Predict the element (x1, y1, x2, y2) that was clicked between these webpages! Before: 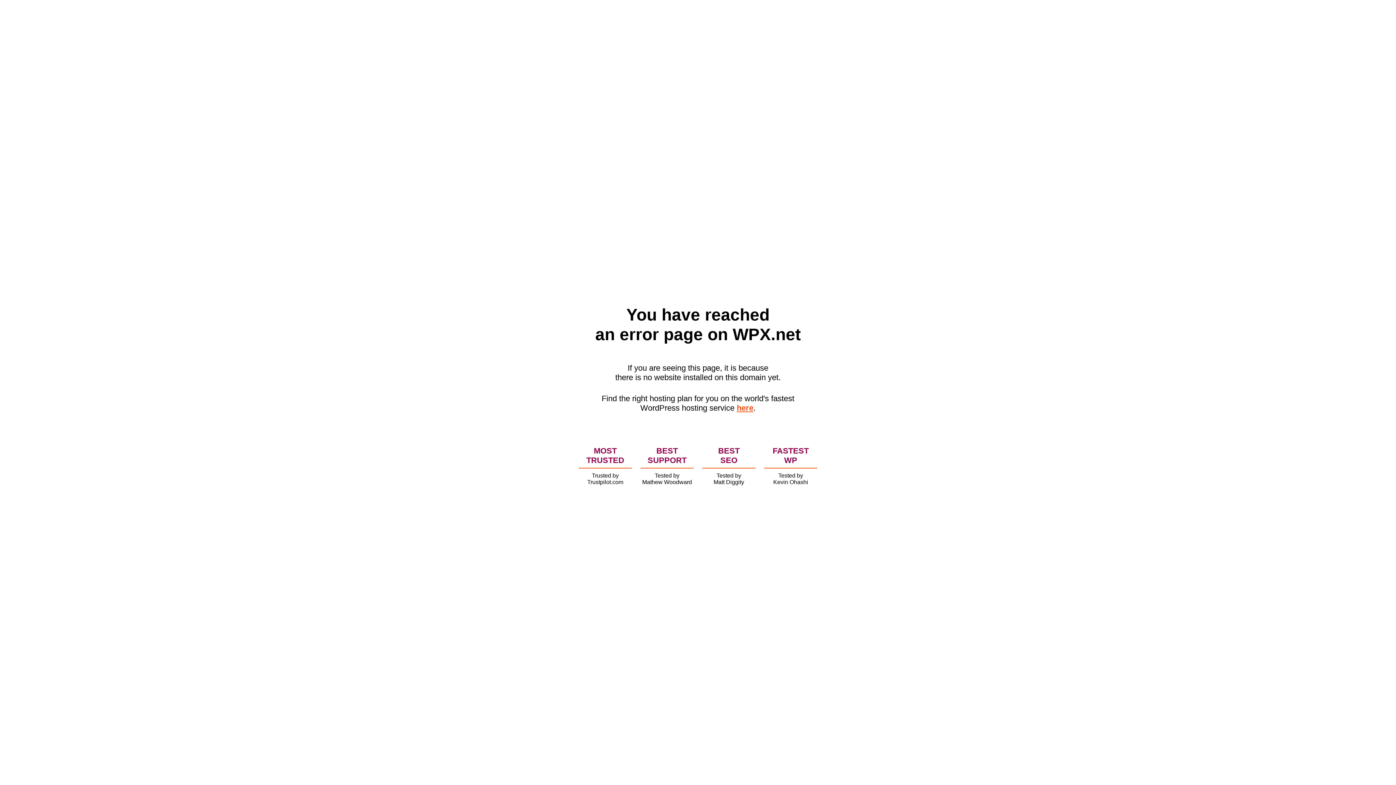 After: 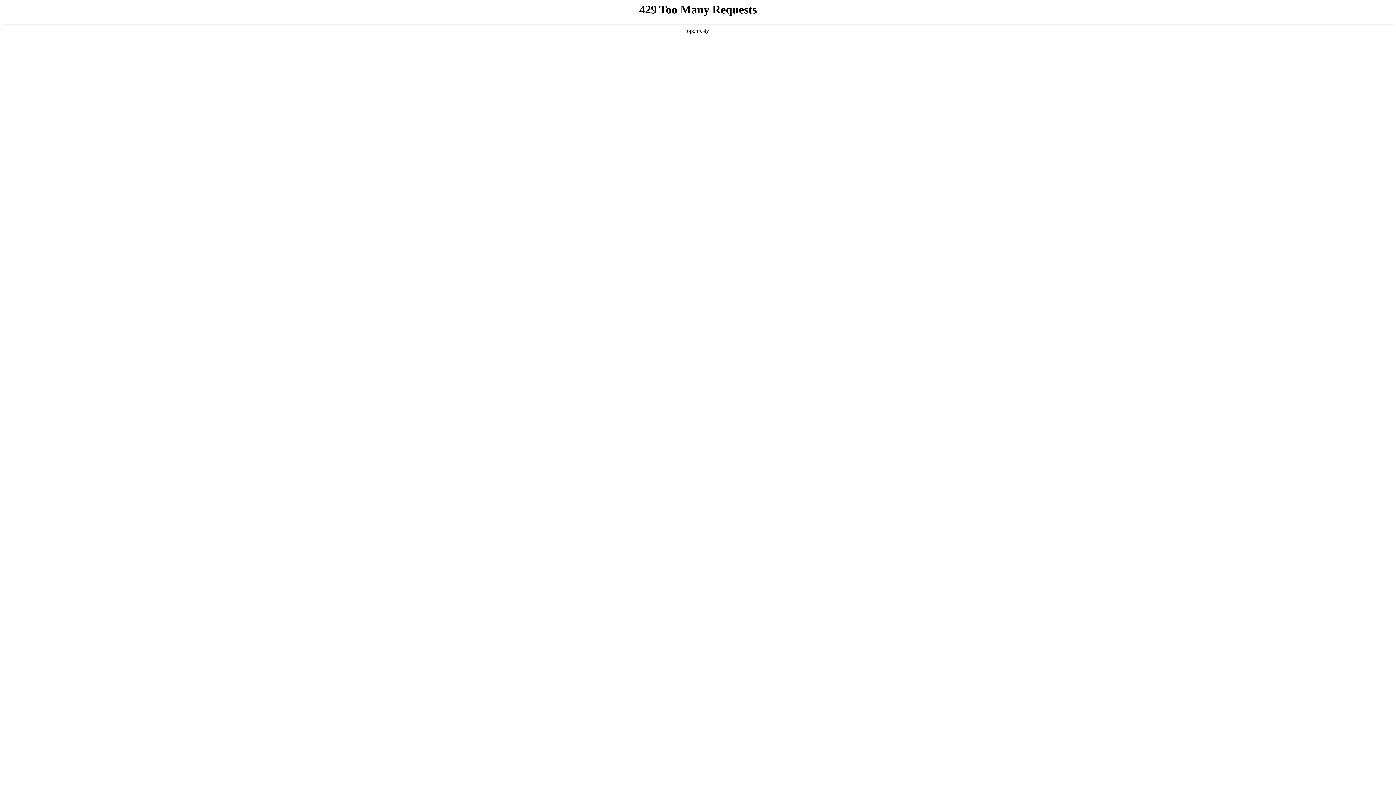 Action: label: here bbox: (736, 403, 753, 412)